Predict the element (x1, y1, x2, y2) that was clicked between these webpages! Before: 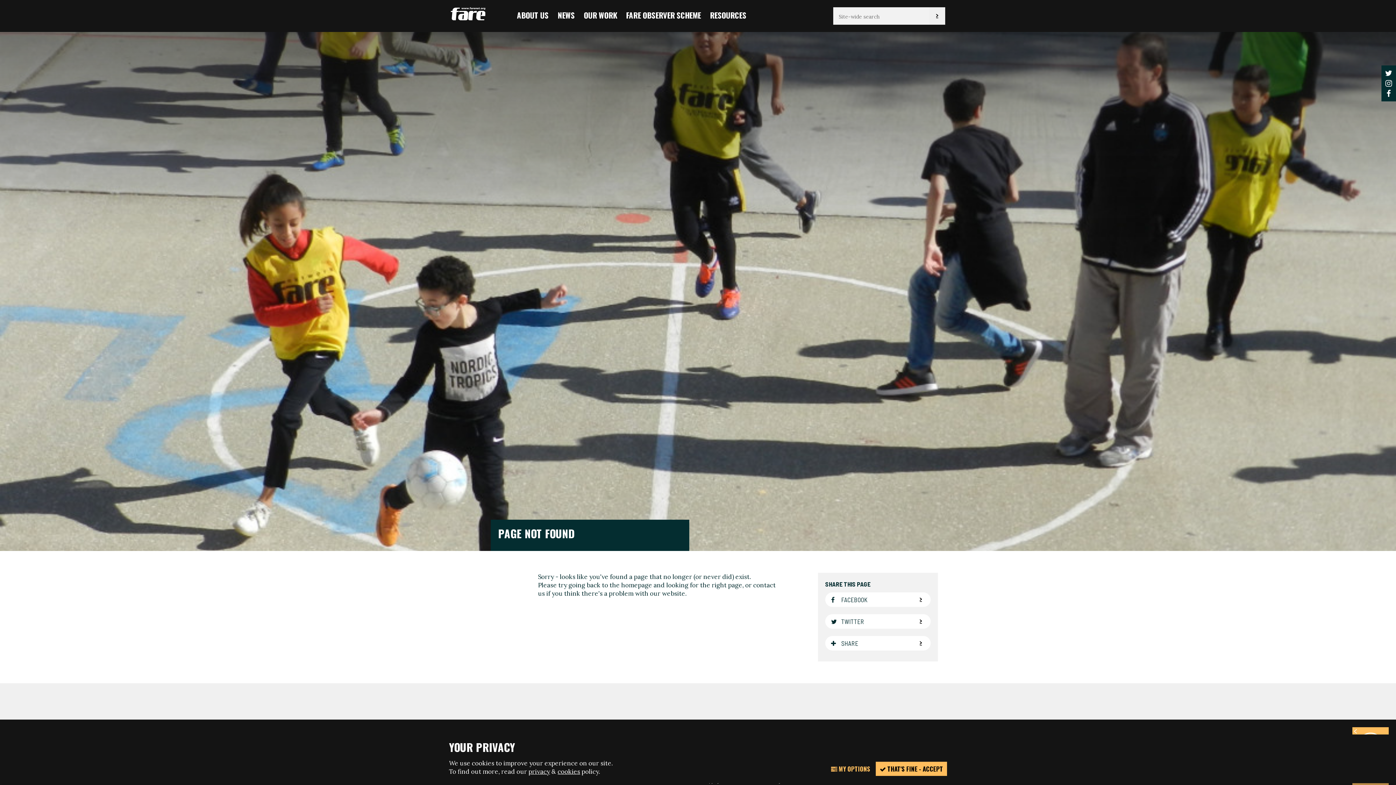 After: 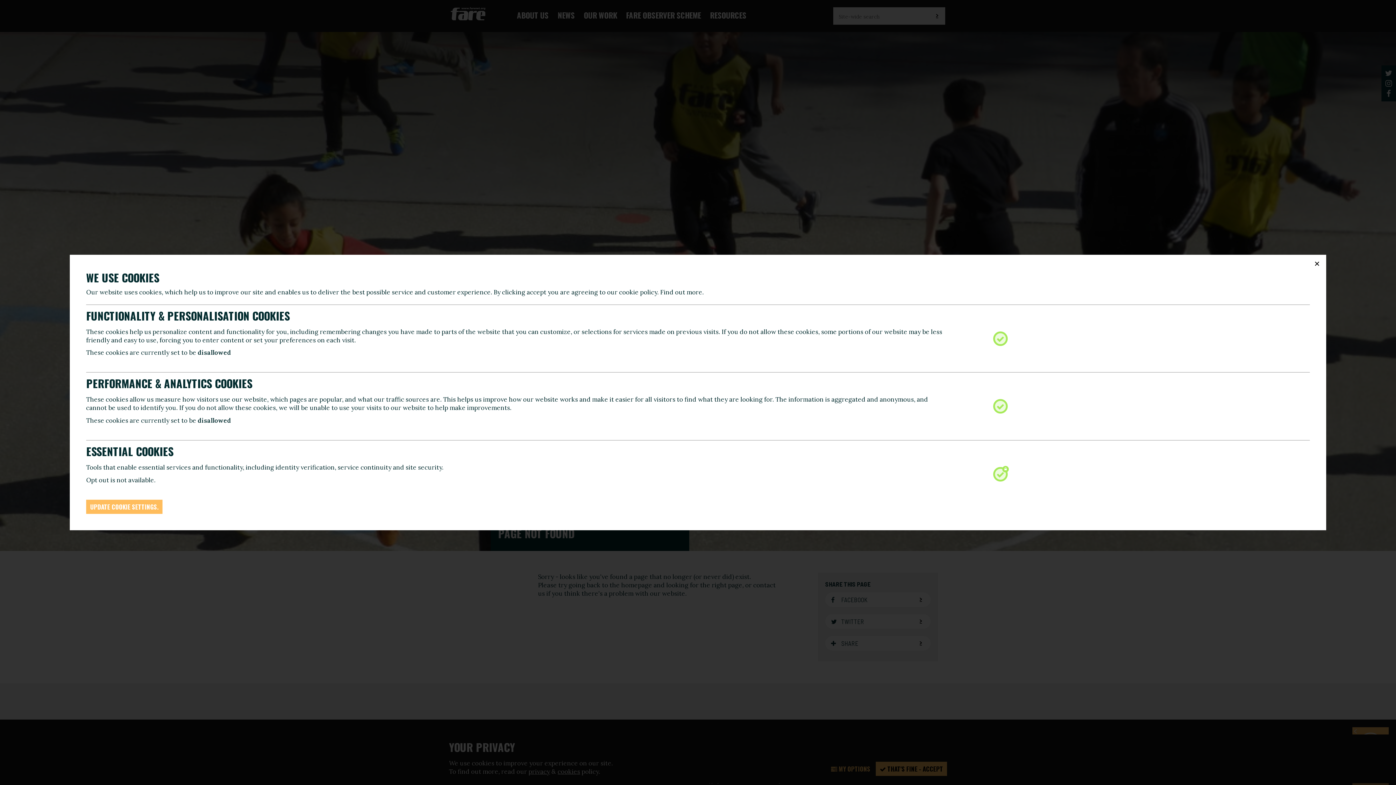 Action: bbox: (827, 762, 874, 776) label:  MY OPTIONS